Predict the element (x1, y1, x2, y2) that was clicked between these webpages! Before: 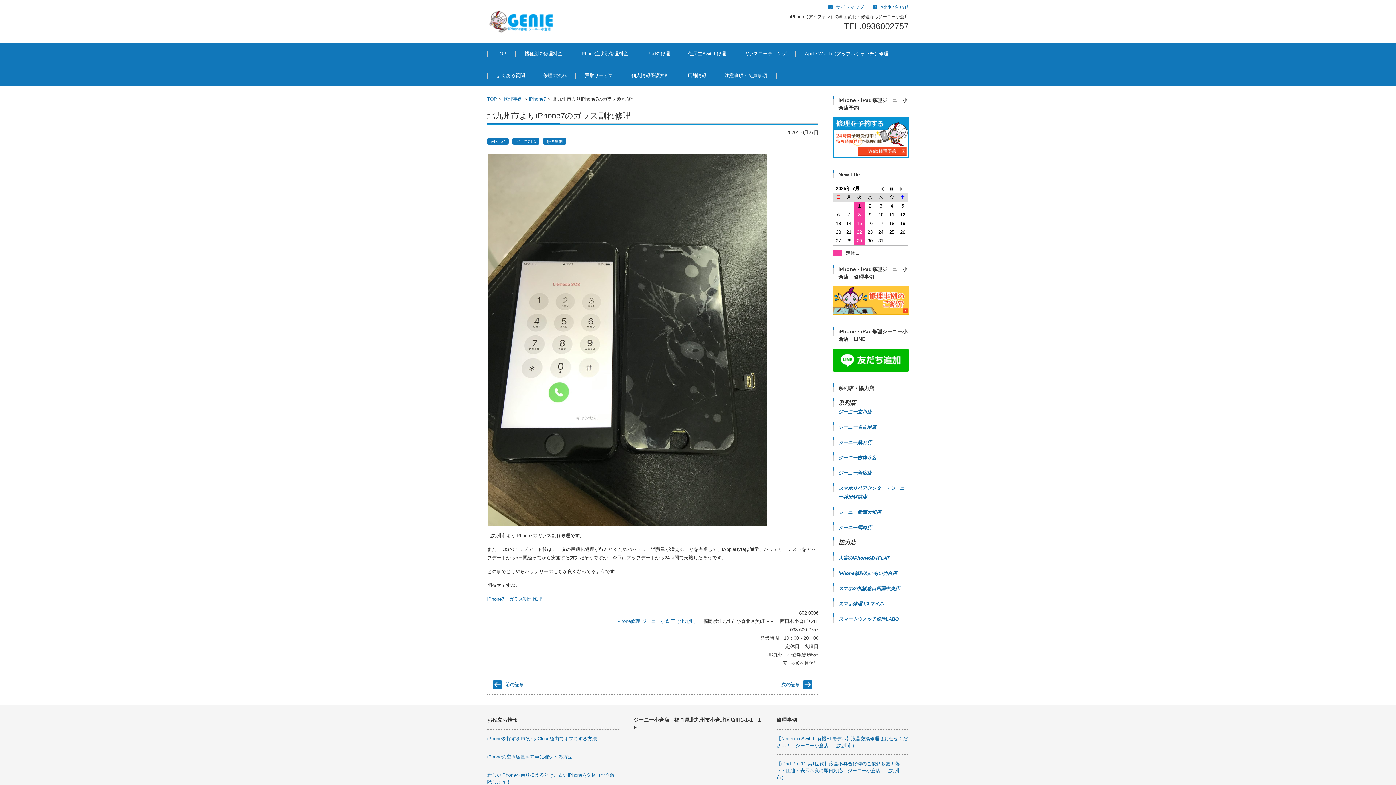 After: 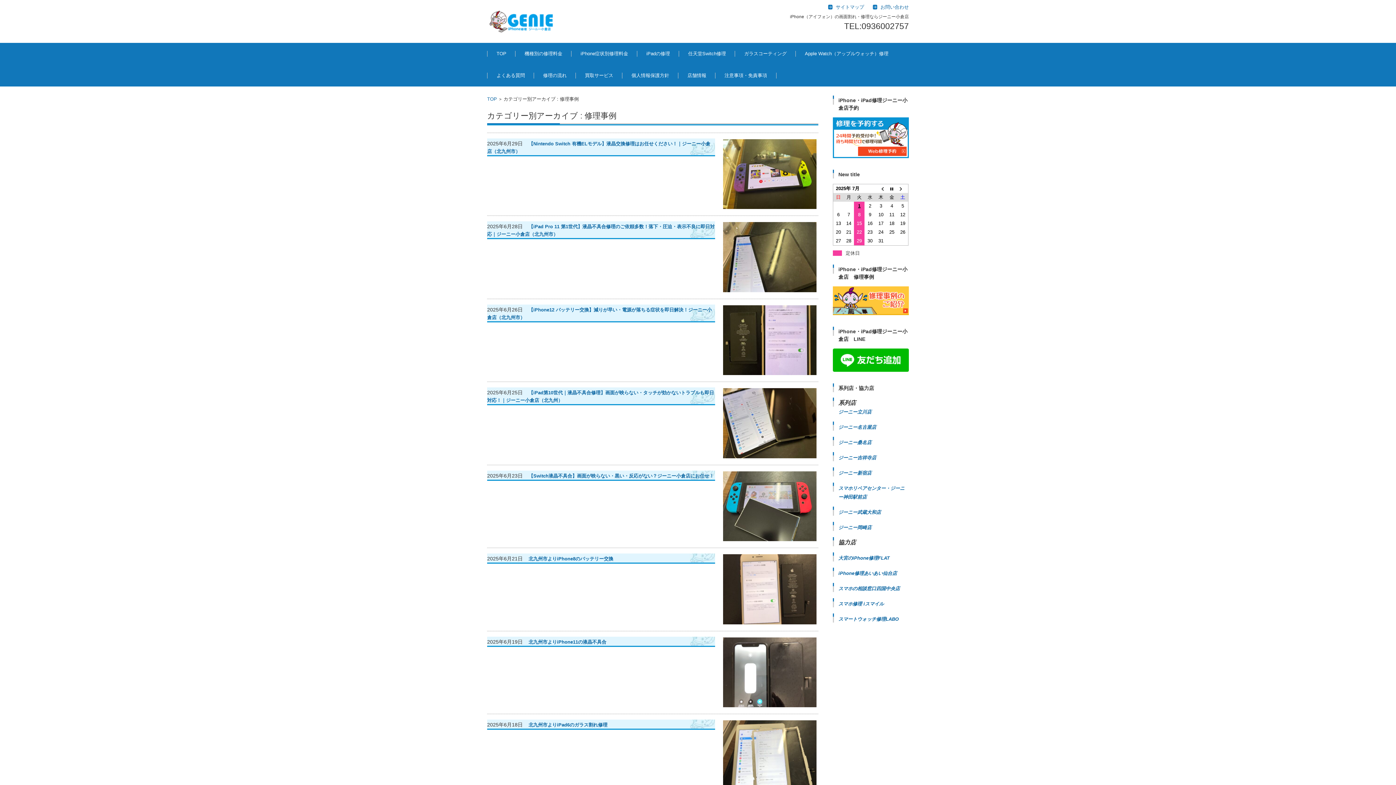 Action: bbox: (503, 96, 522, 101) label: 修理事例